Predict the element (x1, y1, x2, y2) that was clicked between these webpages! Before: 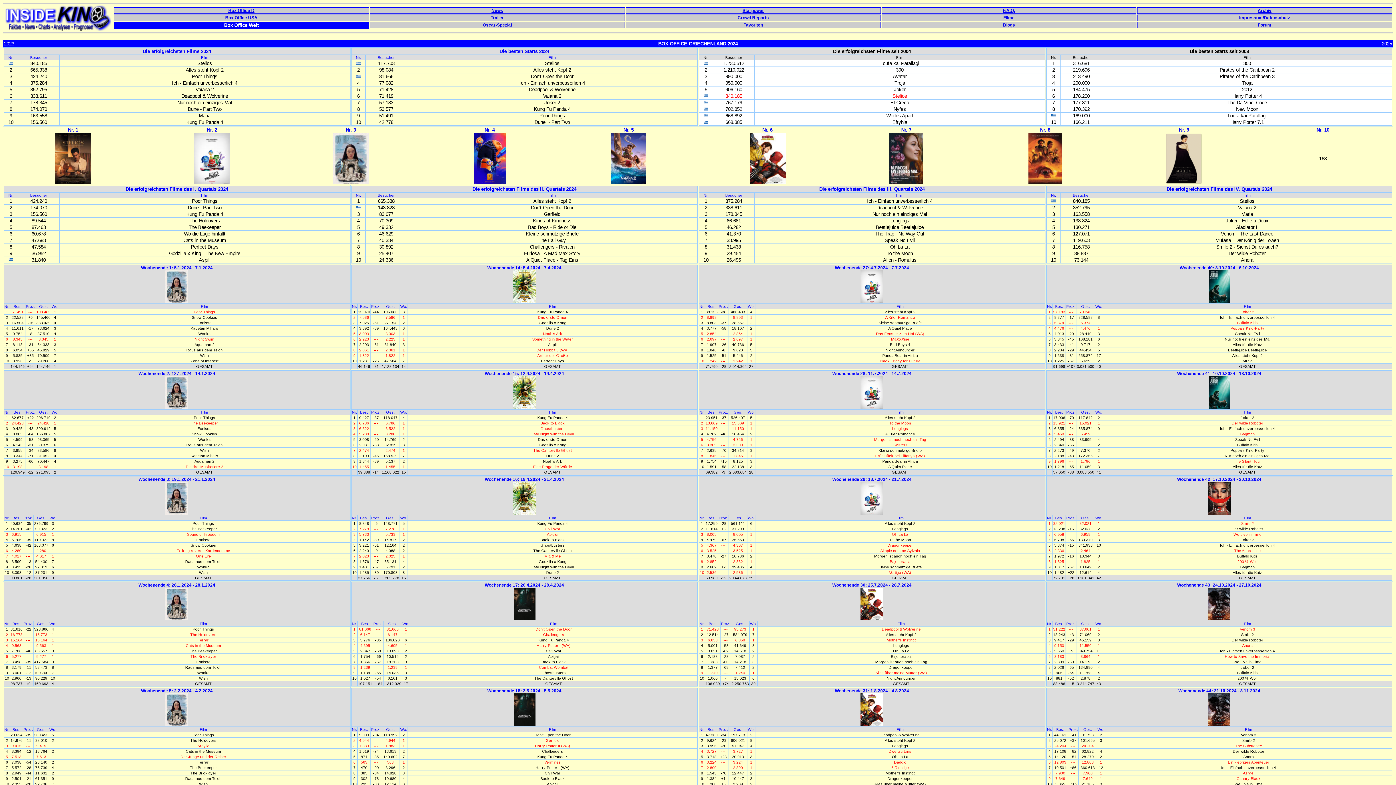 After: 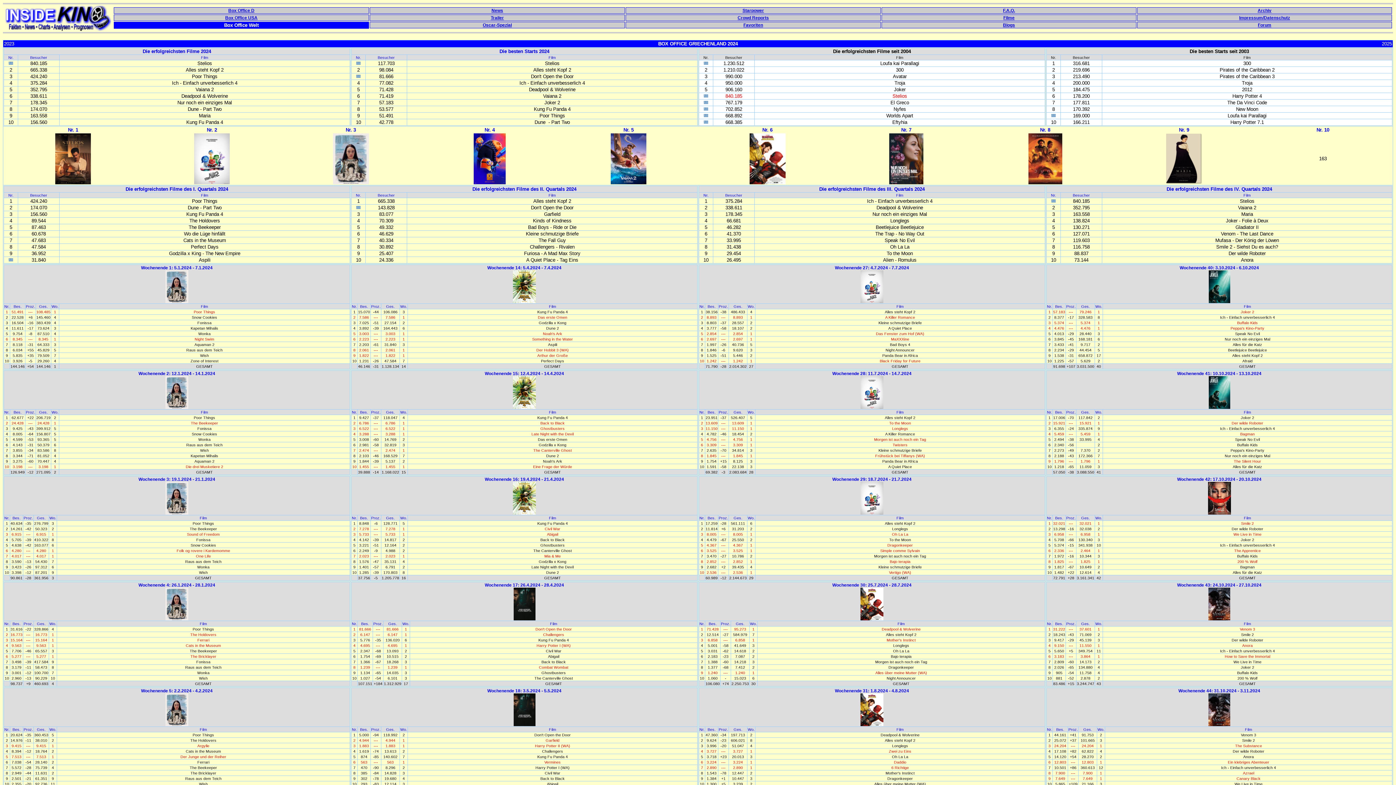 Action: bbox: (484, 477, 564, 482) label: Wochenende 16: 19.4.2024 - 21.4.2024